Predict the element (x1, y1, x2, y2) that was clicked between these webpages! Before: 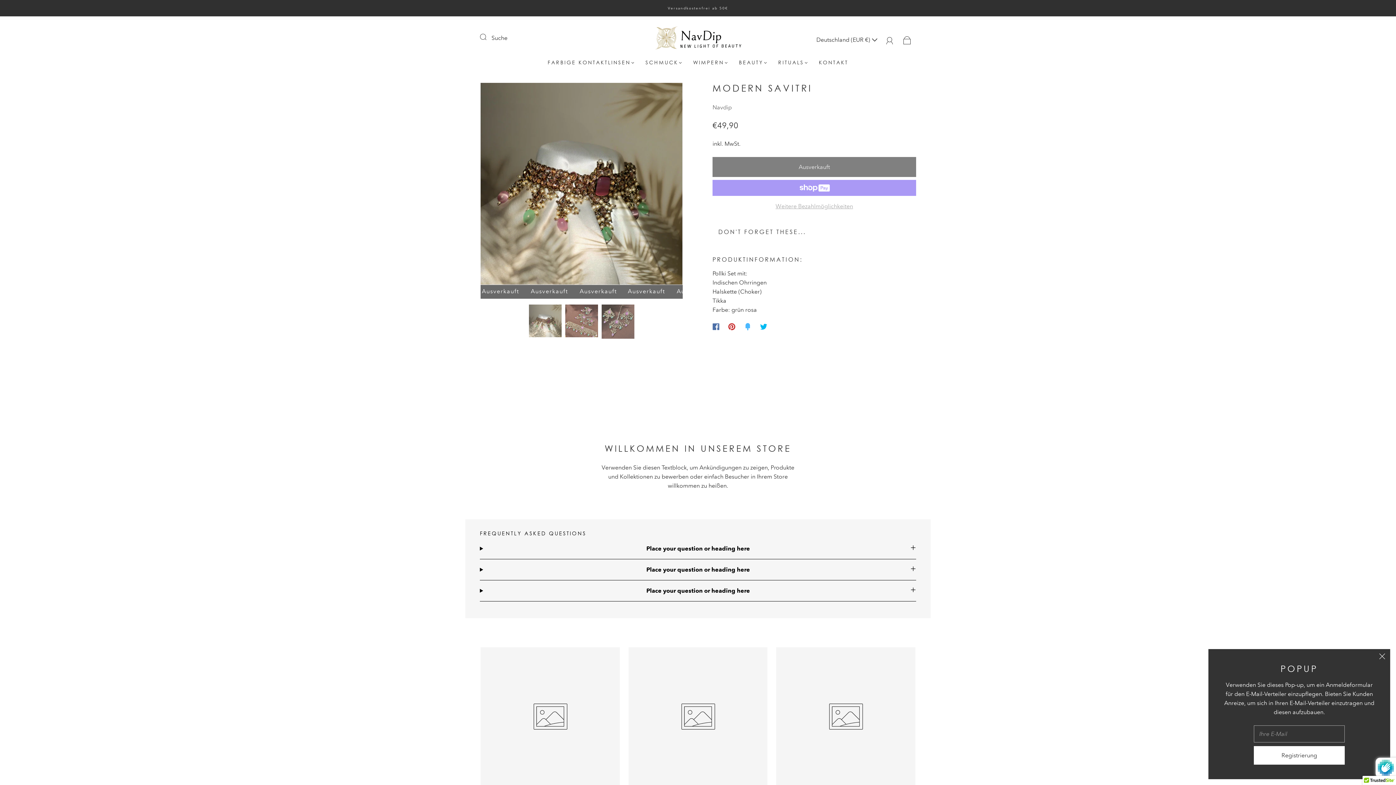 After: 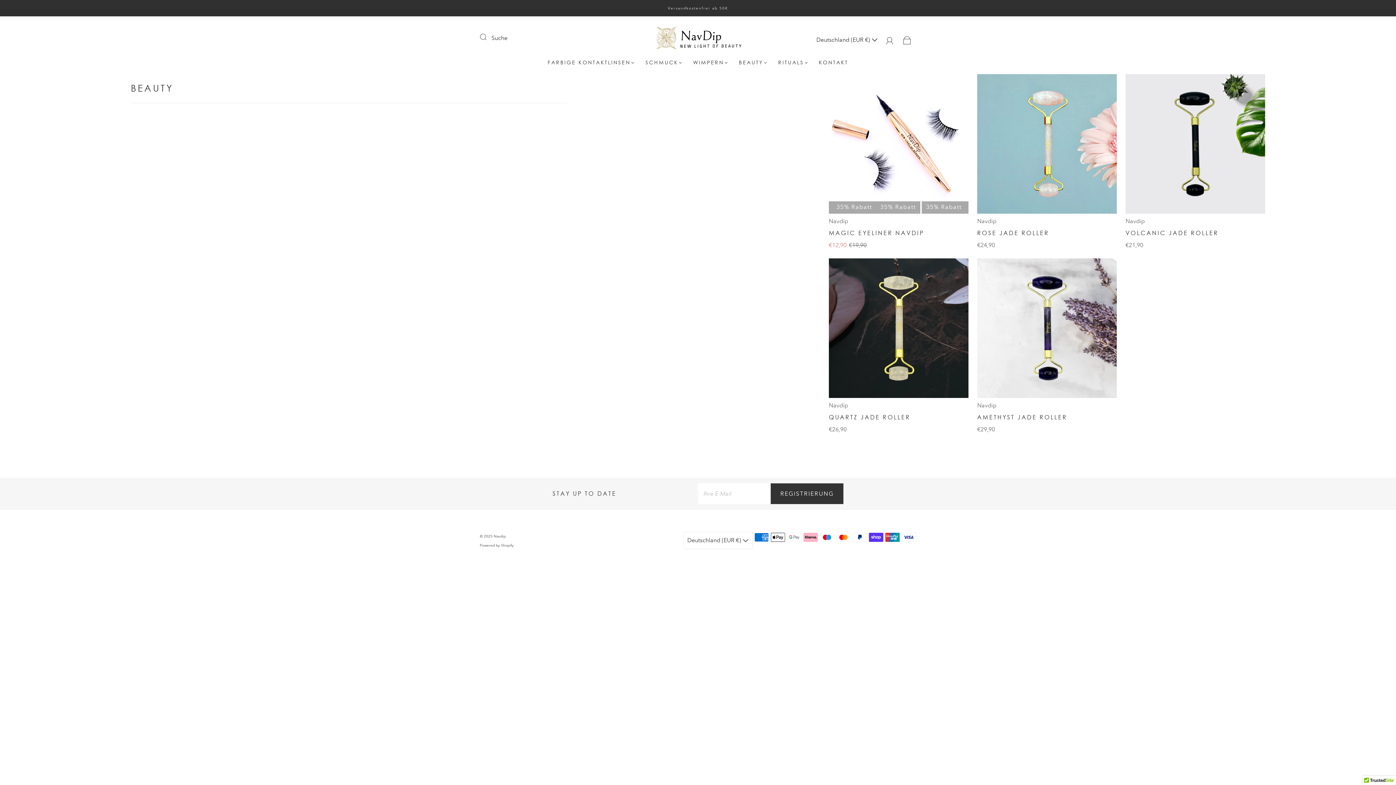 Action: label: BEAUTY bbox: (739, 59, 766, 65)